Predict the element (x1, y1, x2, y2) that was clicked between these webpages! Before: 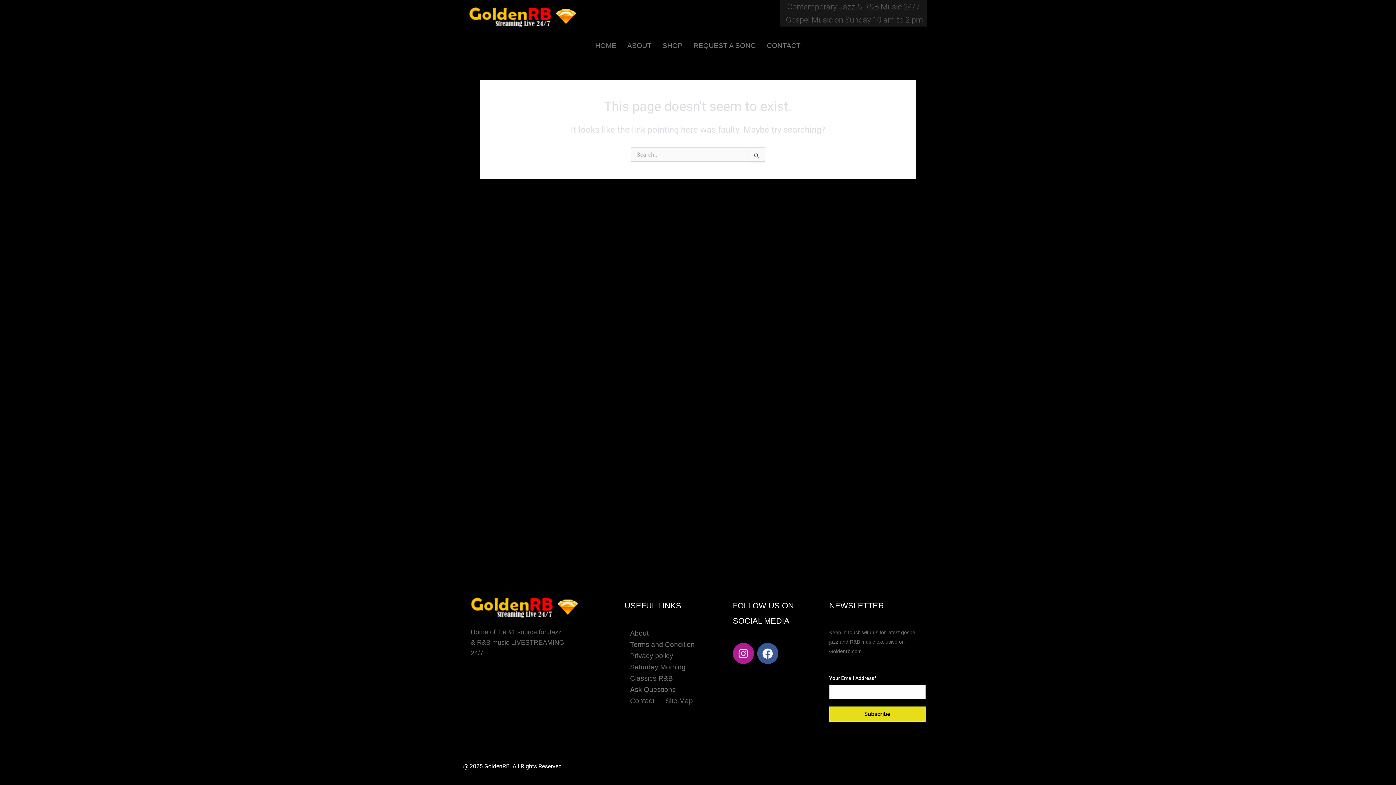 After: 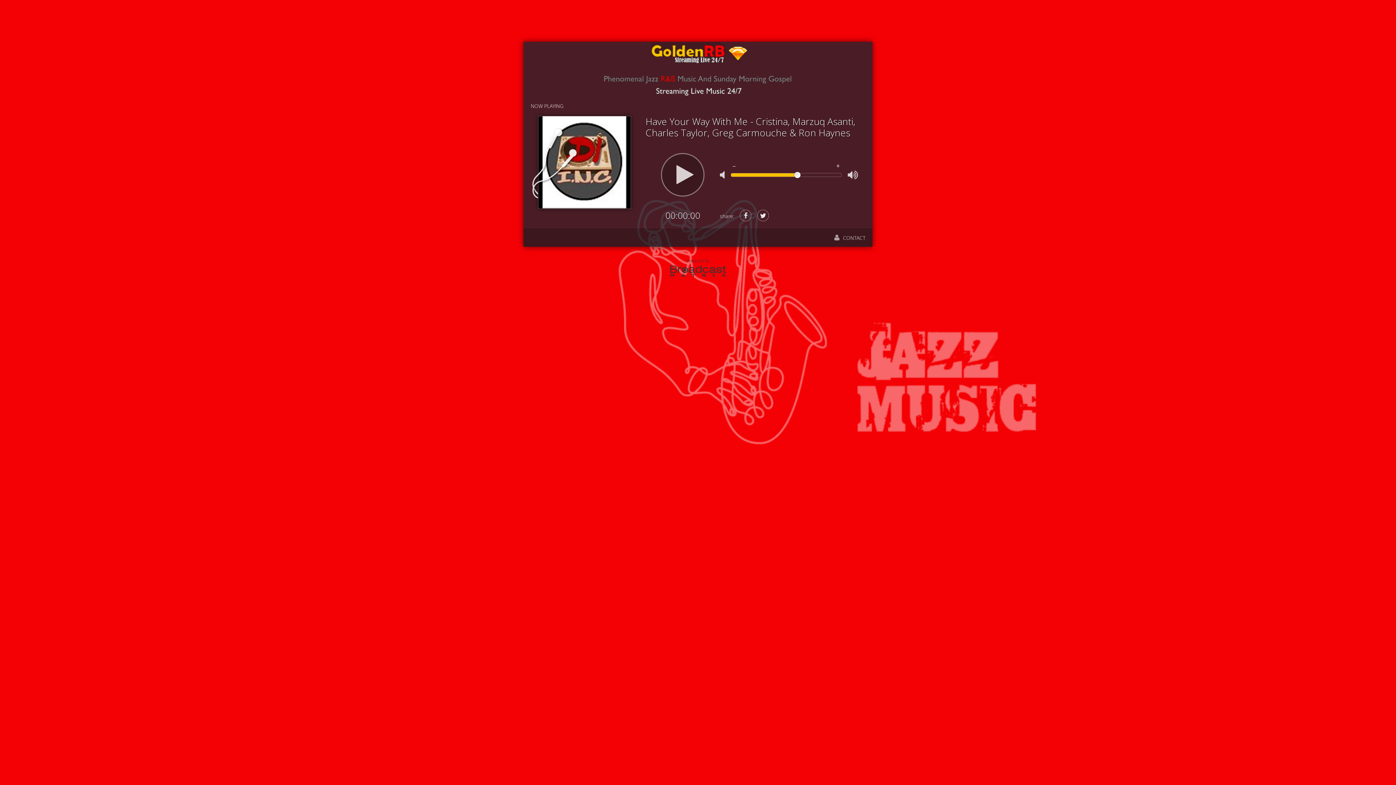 Action: label: Saturday Morning Classics R&B bbox: (624, 661, 711, 684)